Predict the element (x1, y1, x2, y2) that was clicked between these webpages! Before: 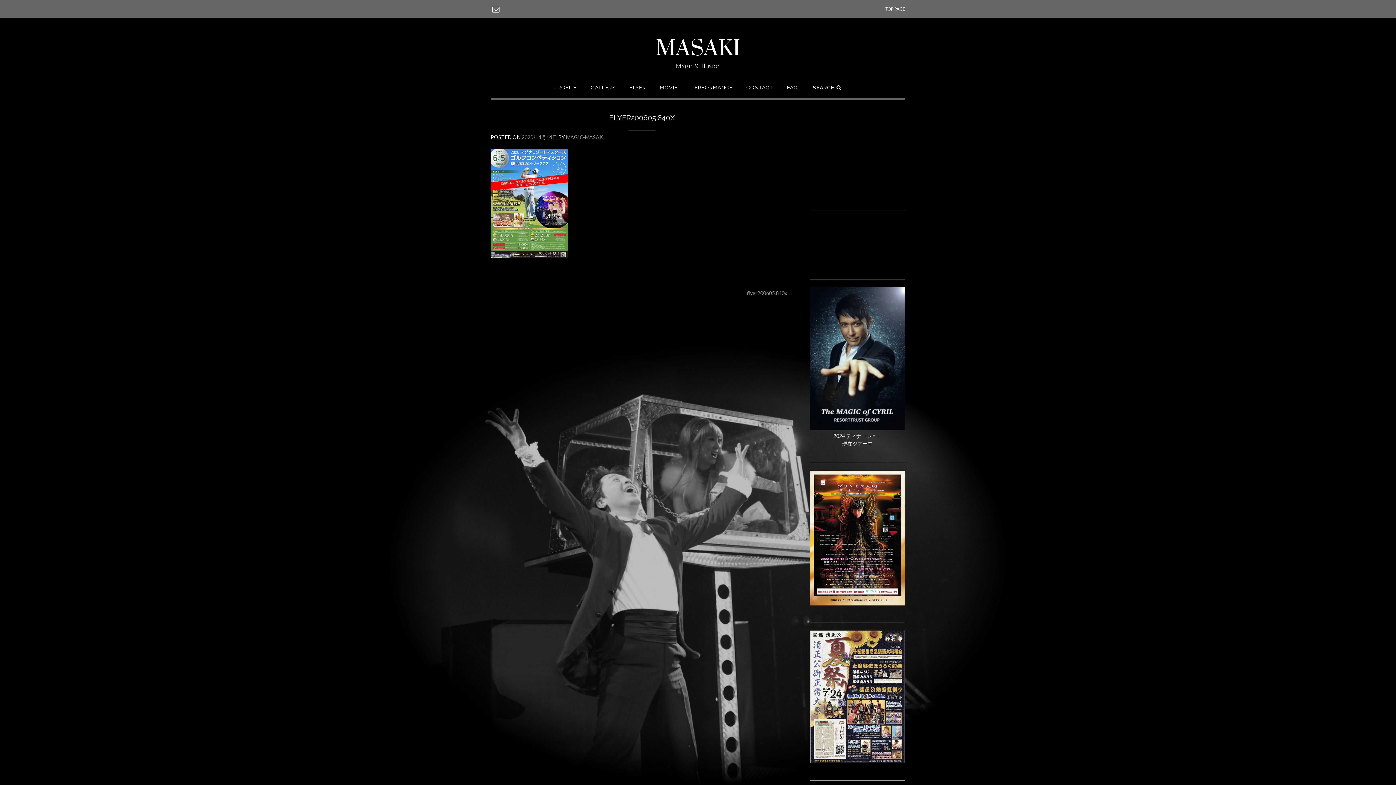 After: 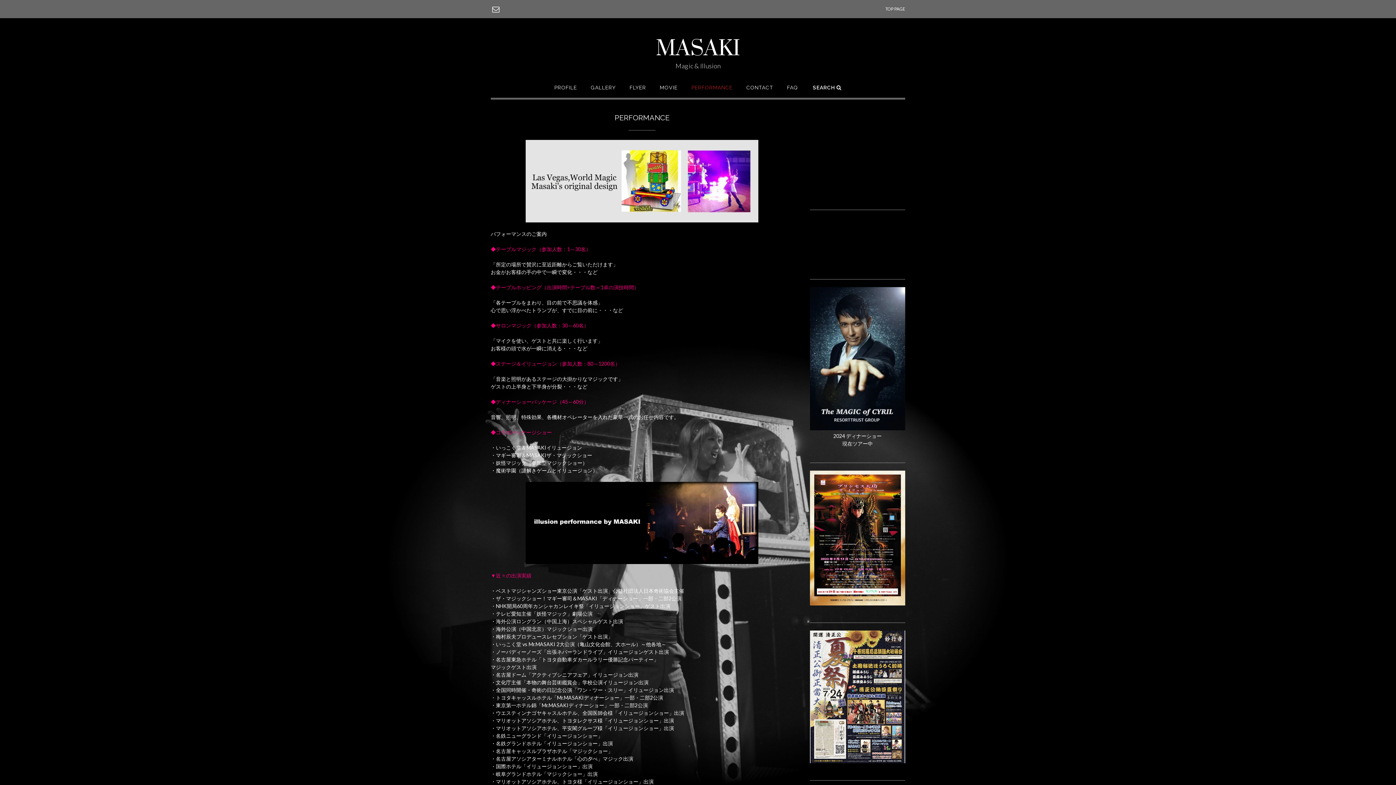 Action: label: PERFORMANCE bbox: (691, 84, 732, 97)